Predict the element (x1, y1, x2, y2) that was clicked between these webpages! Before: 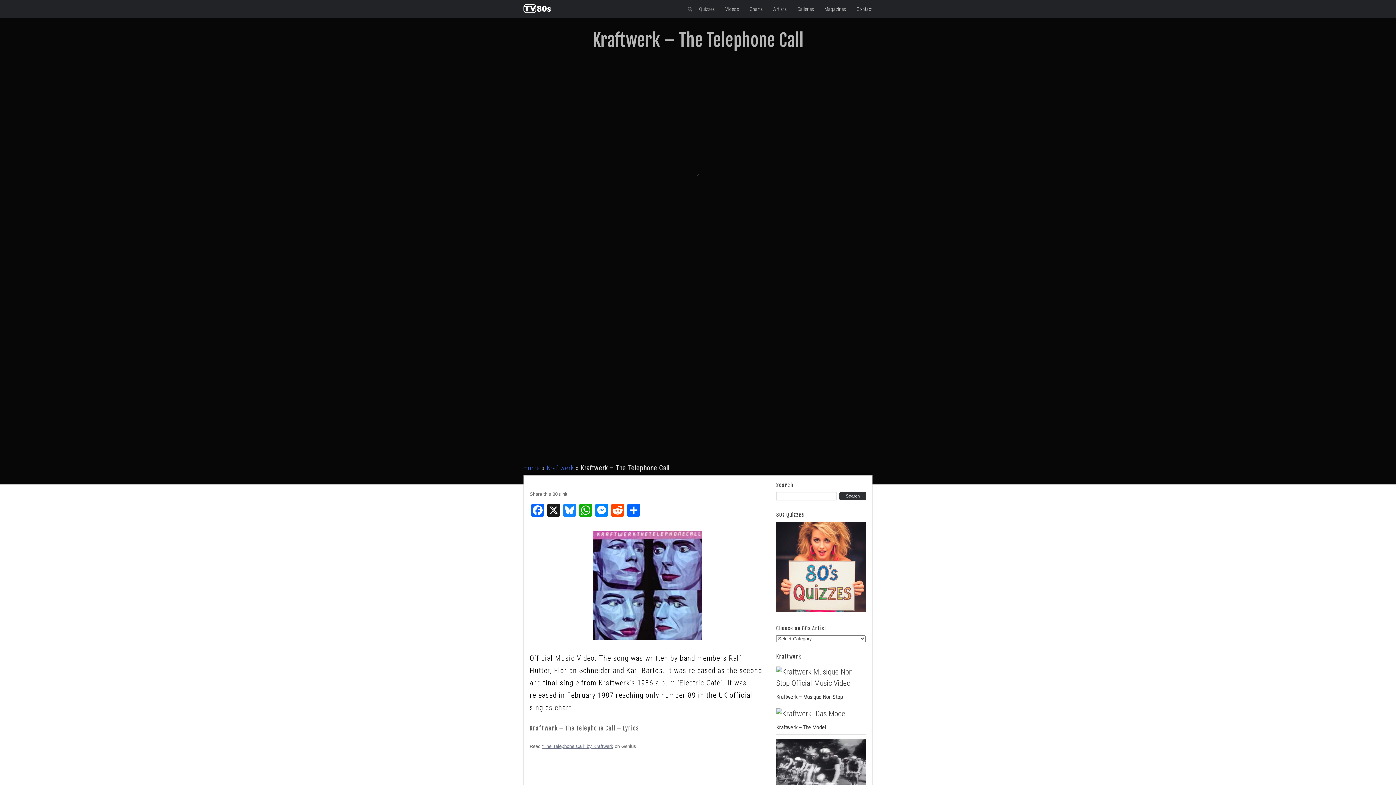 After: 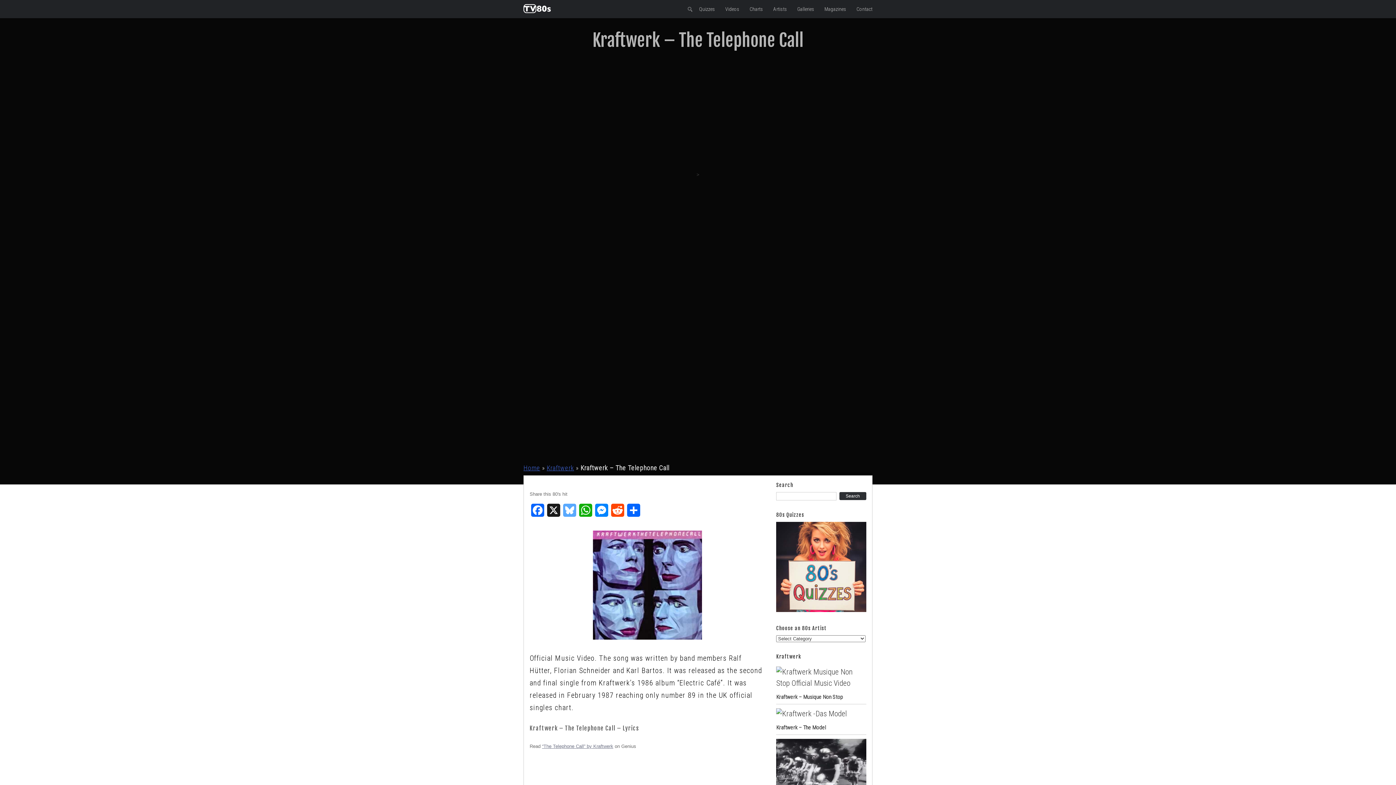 Action: bbox: (561, 504, 577, 521) label: Bluesky